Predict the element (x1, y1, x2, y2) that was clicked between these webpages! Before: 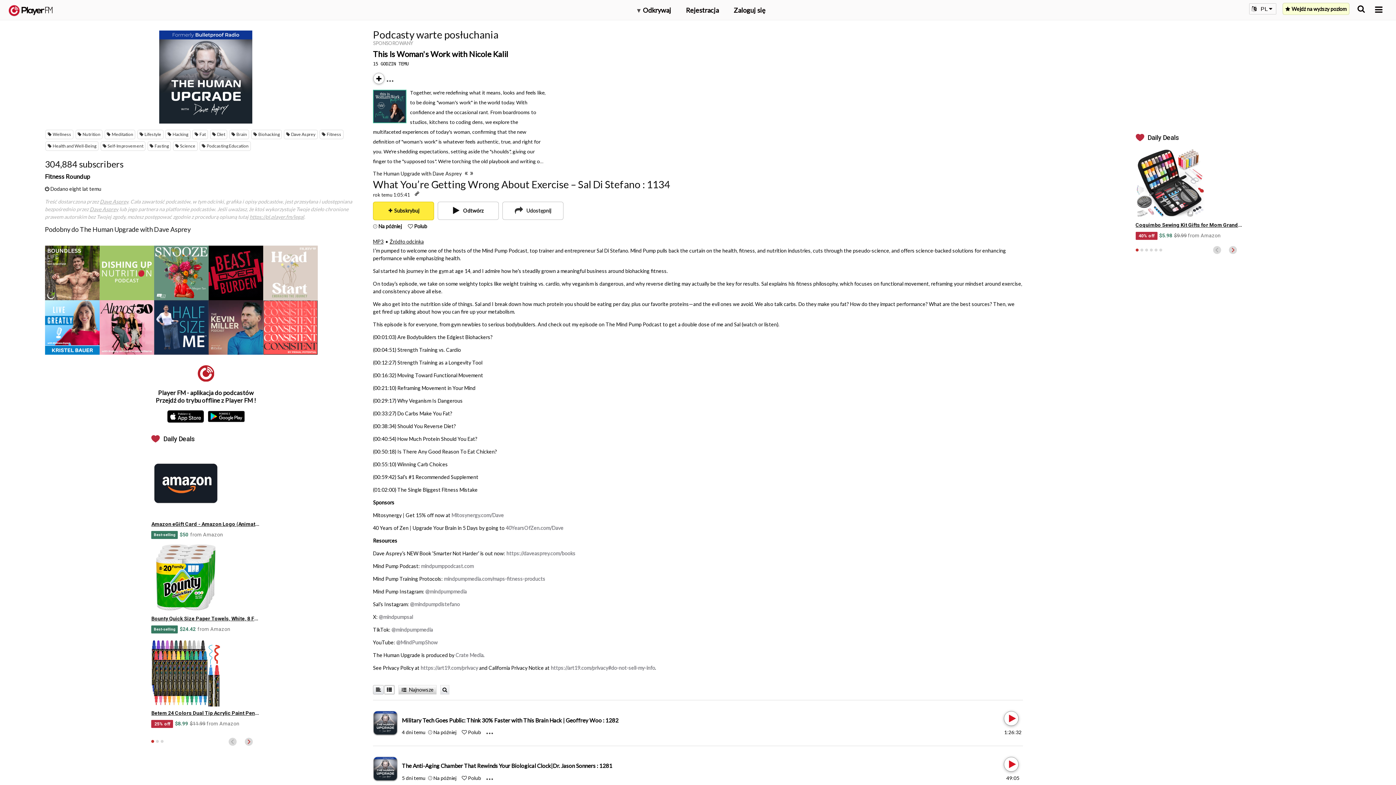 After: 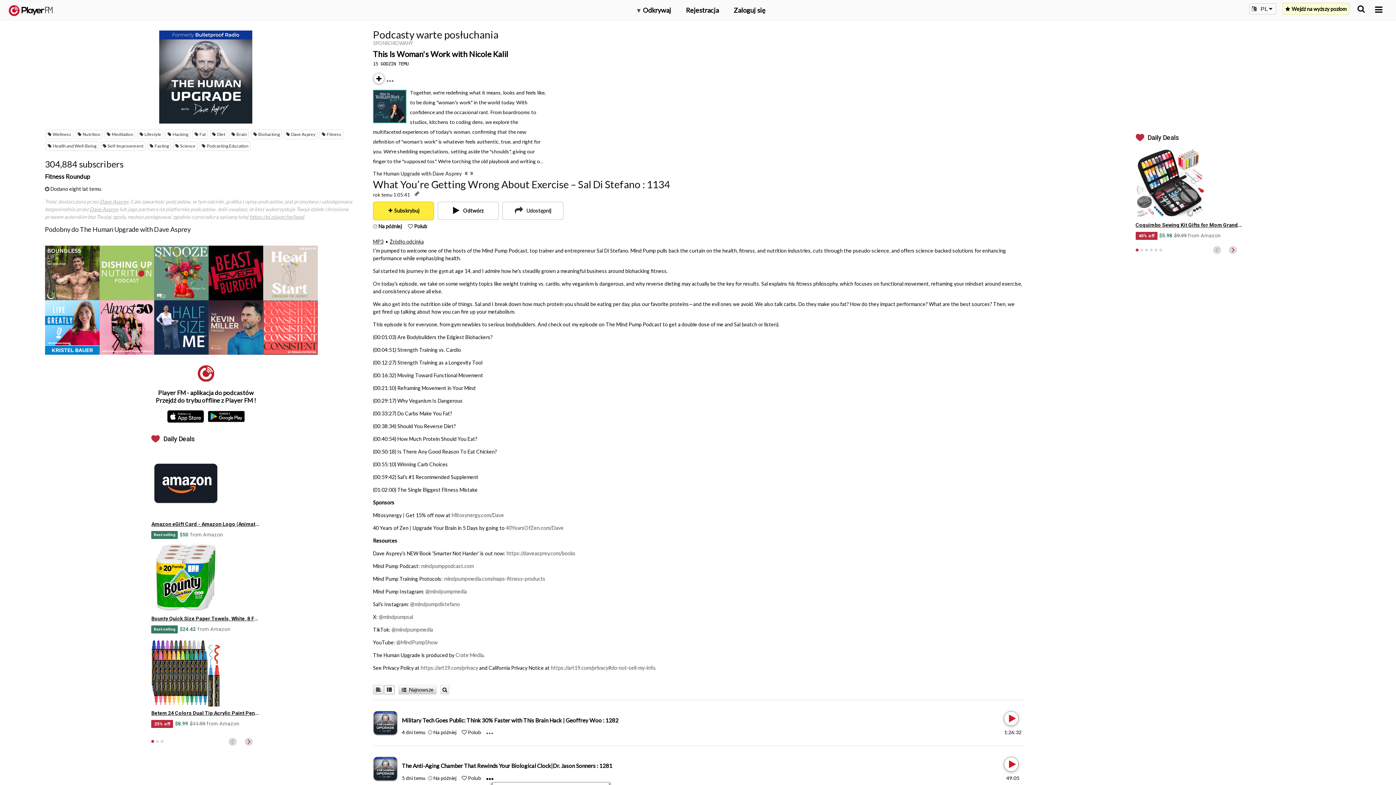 Action: label: Menu launcher bbox: (486, 774, 499, 782)